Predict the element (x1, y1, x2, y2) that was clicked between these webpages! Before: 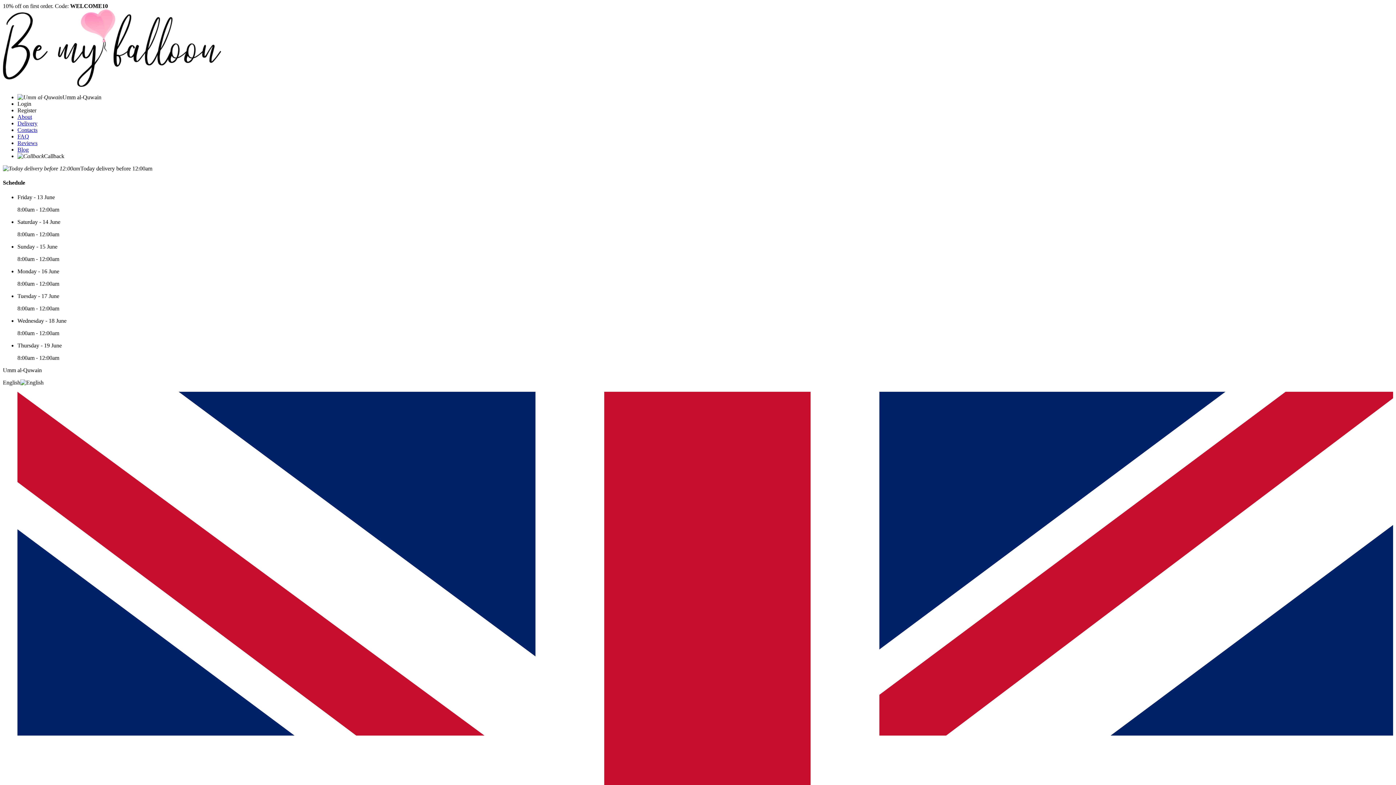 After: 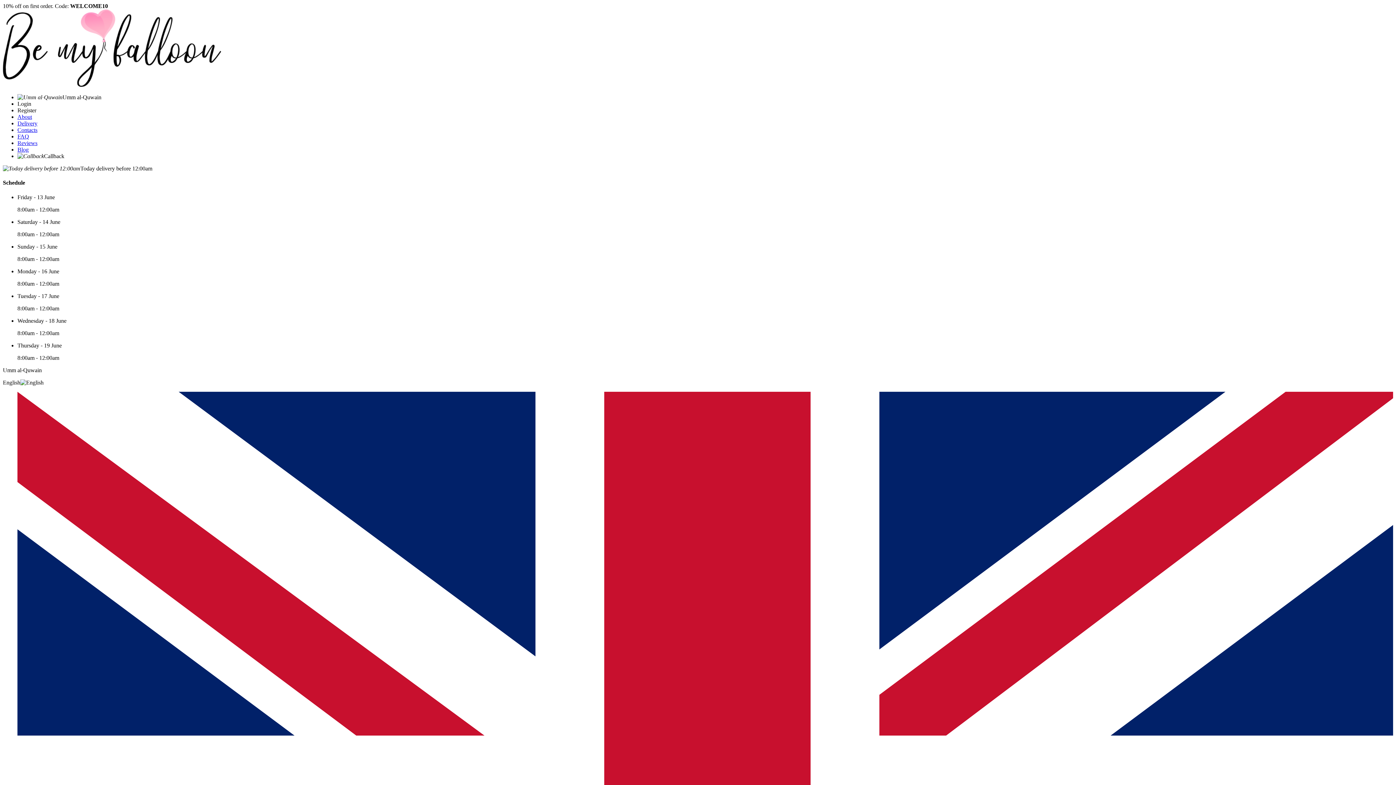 Action: label: Reviews bbox: (17, 140, 37, 146)